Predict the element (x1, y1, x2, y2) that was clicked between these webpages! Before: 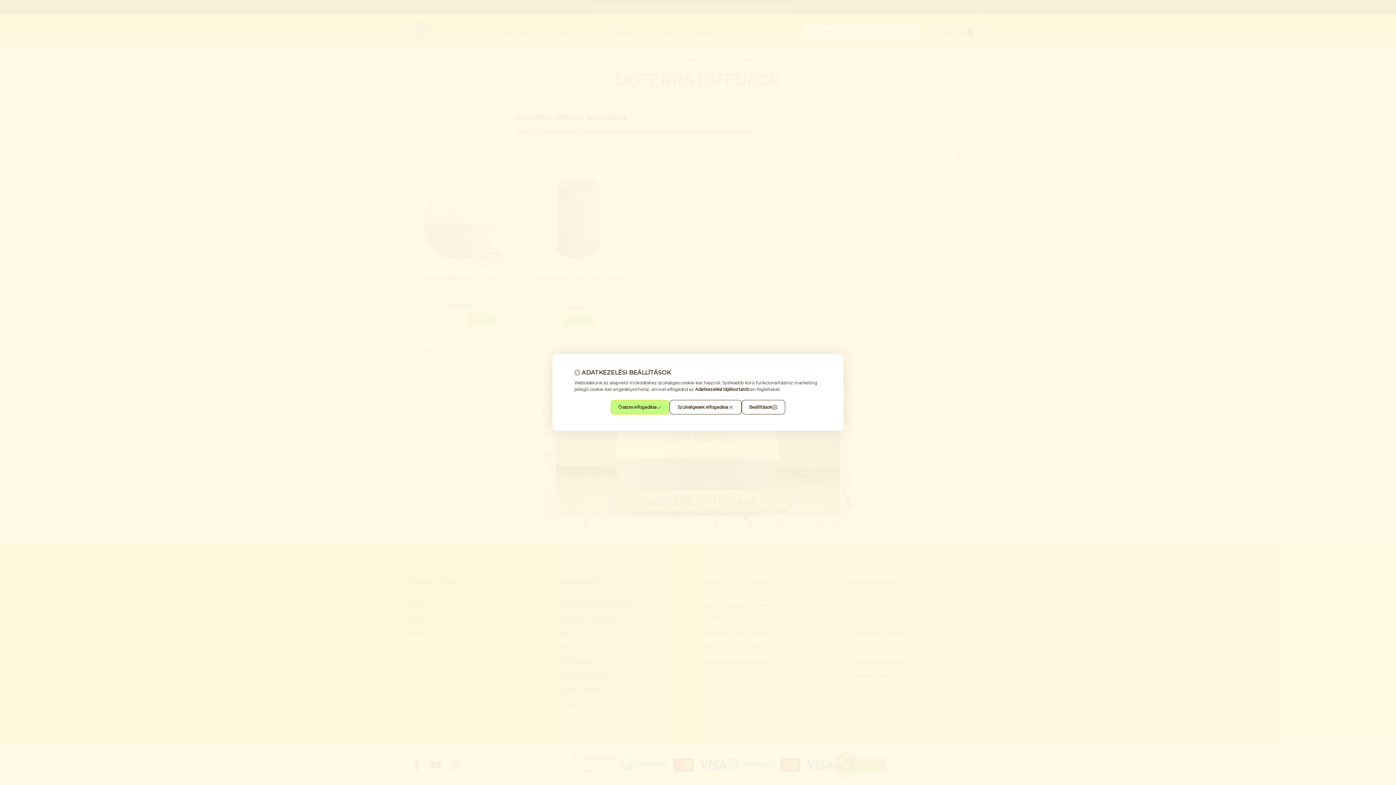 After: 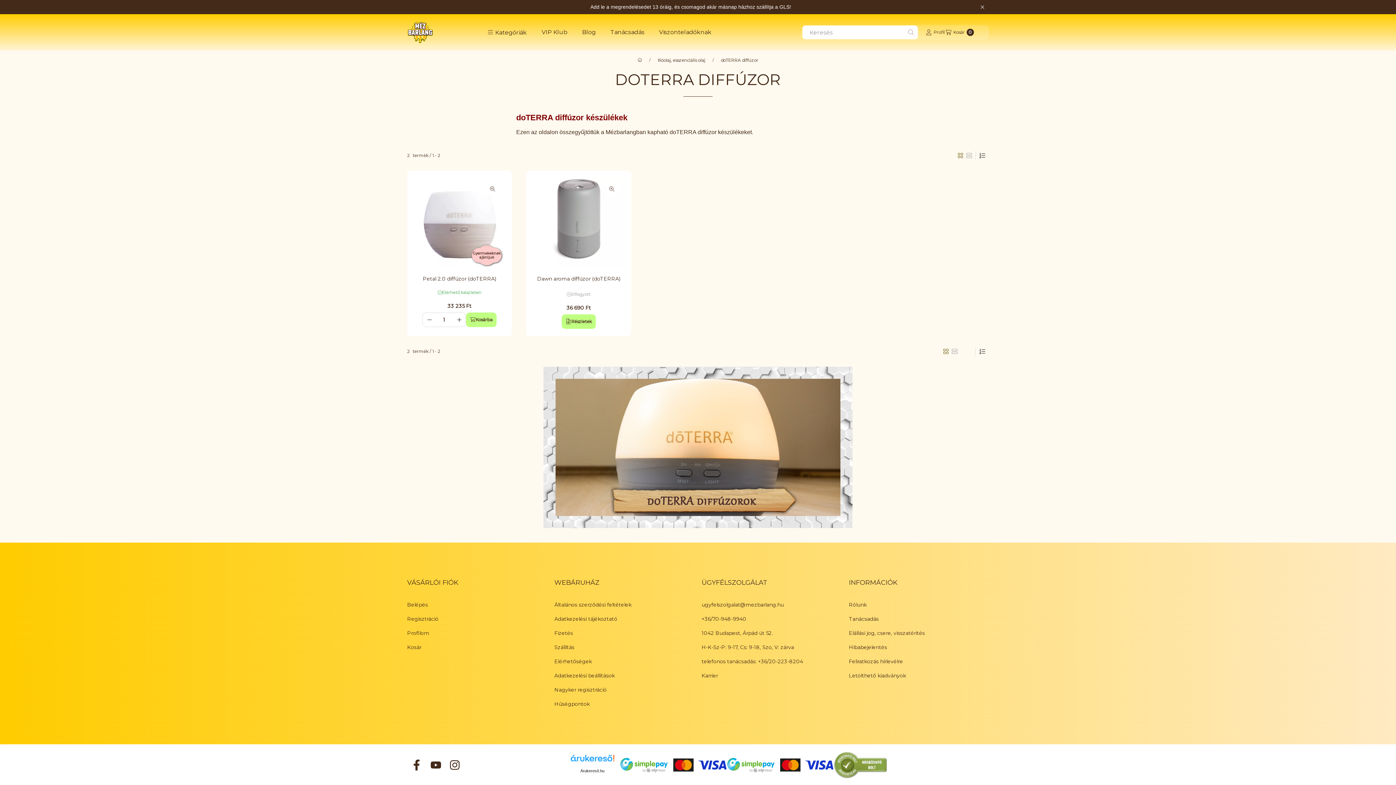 Action: label: Szükségesek elfogadása bbox: (669, 400, 741, 414)